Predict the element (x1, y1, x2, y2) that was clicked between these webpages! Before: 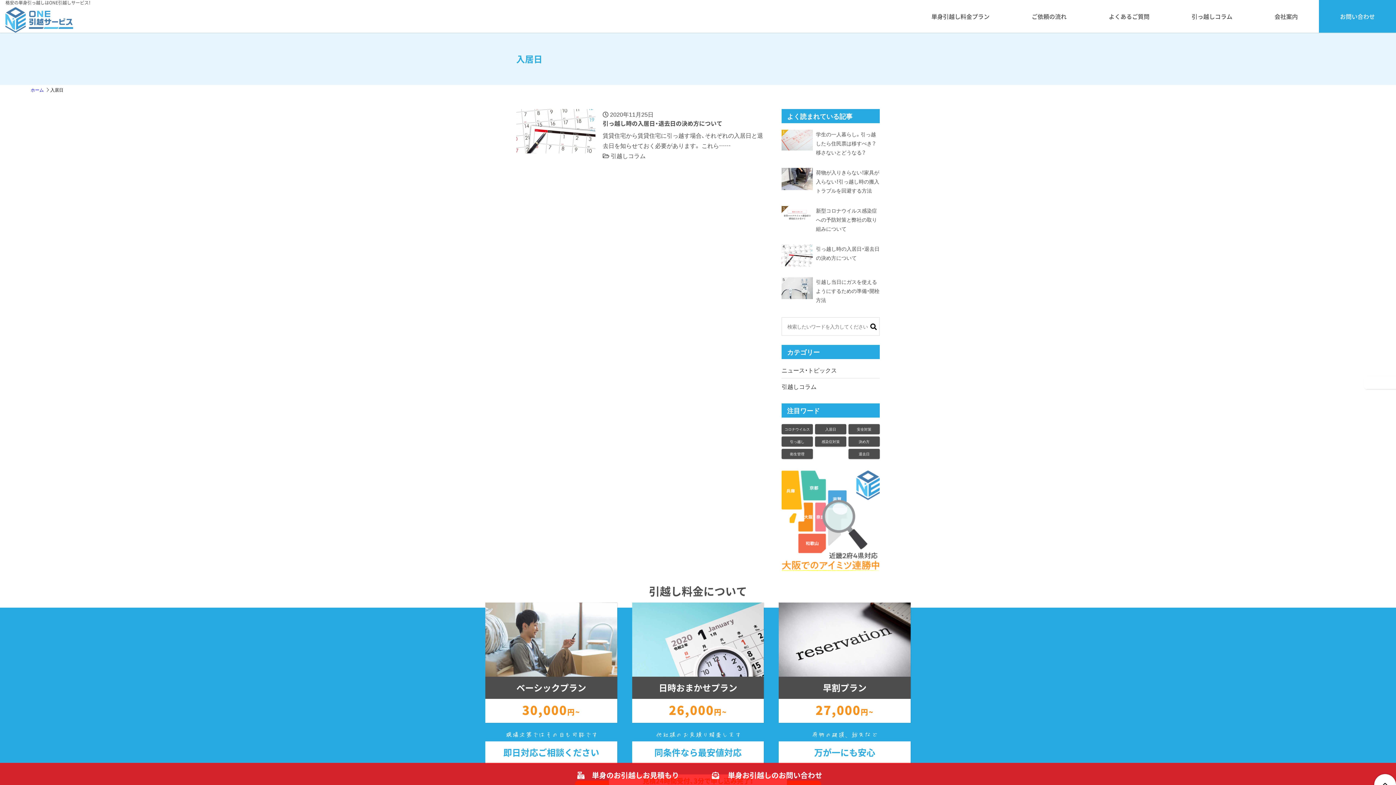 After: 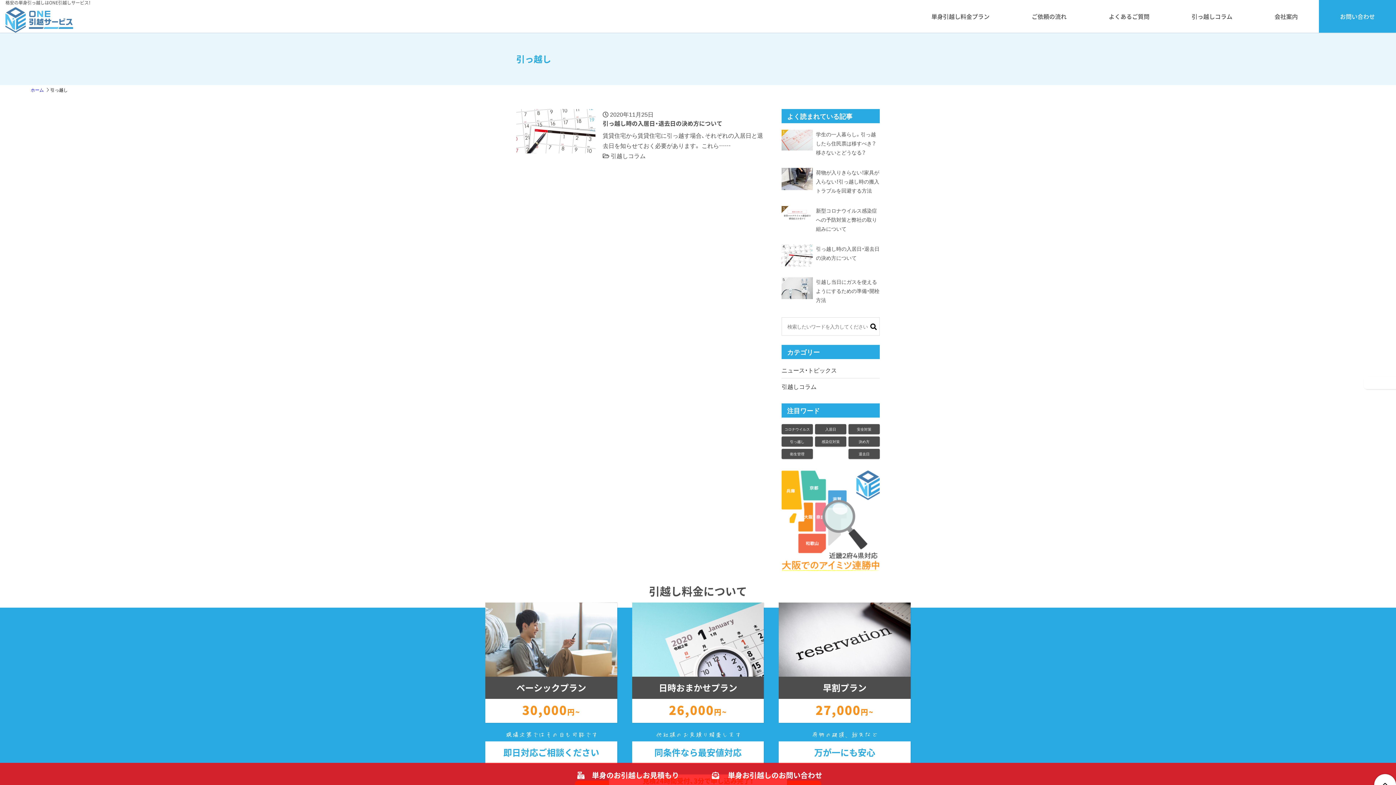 Action: label: 引っ越し (1個の項目) bbox: (781, 436, 813, 446)